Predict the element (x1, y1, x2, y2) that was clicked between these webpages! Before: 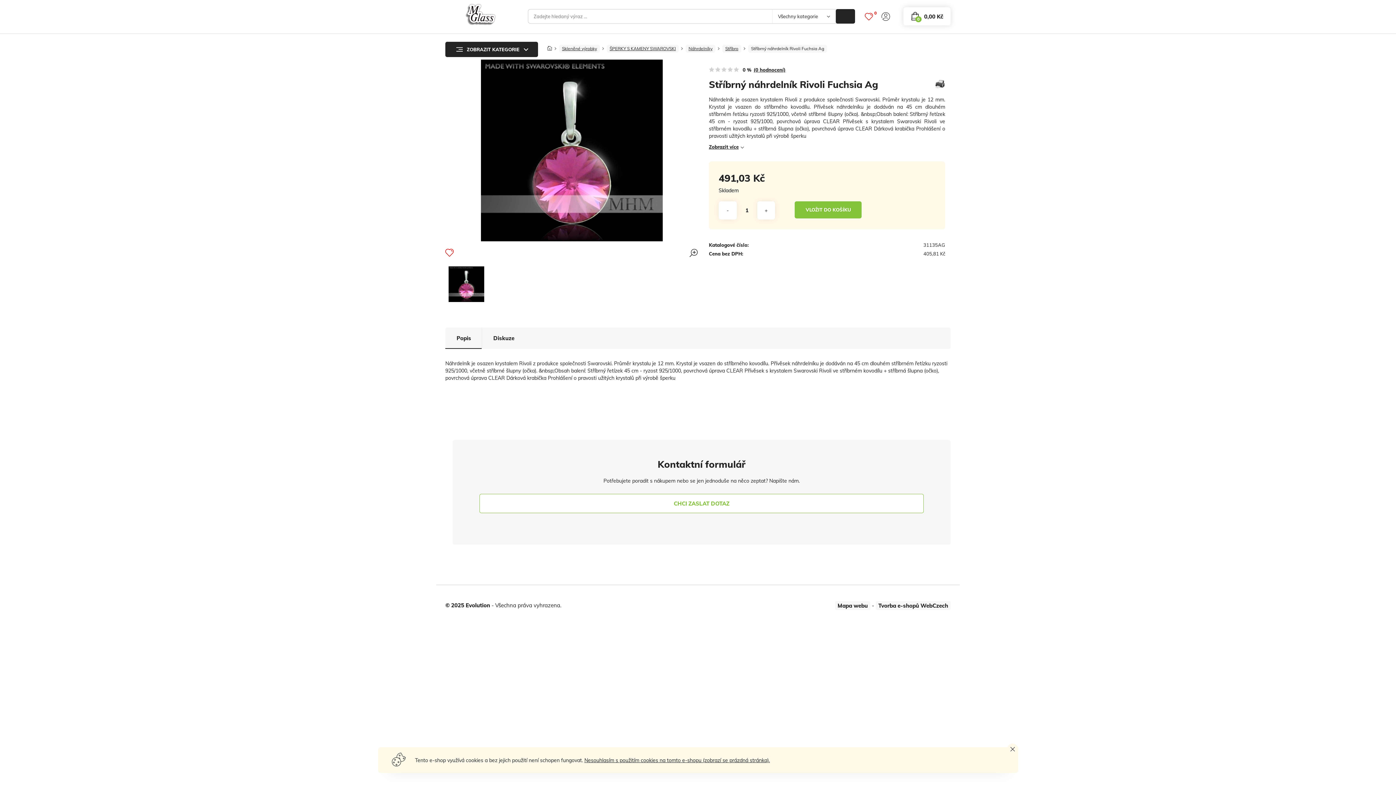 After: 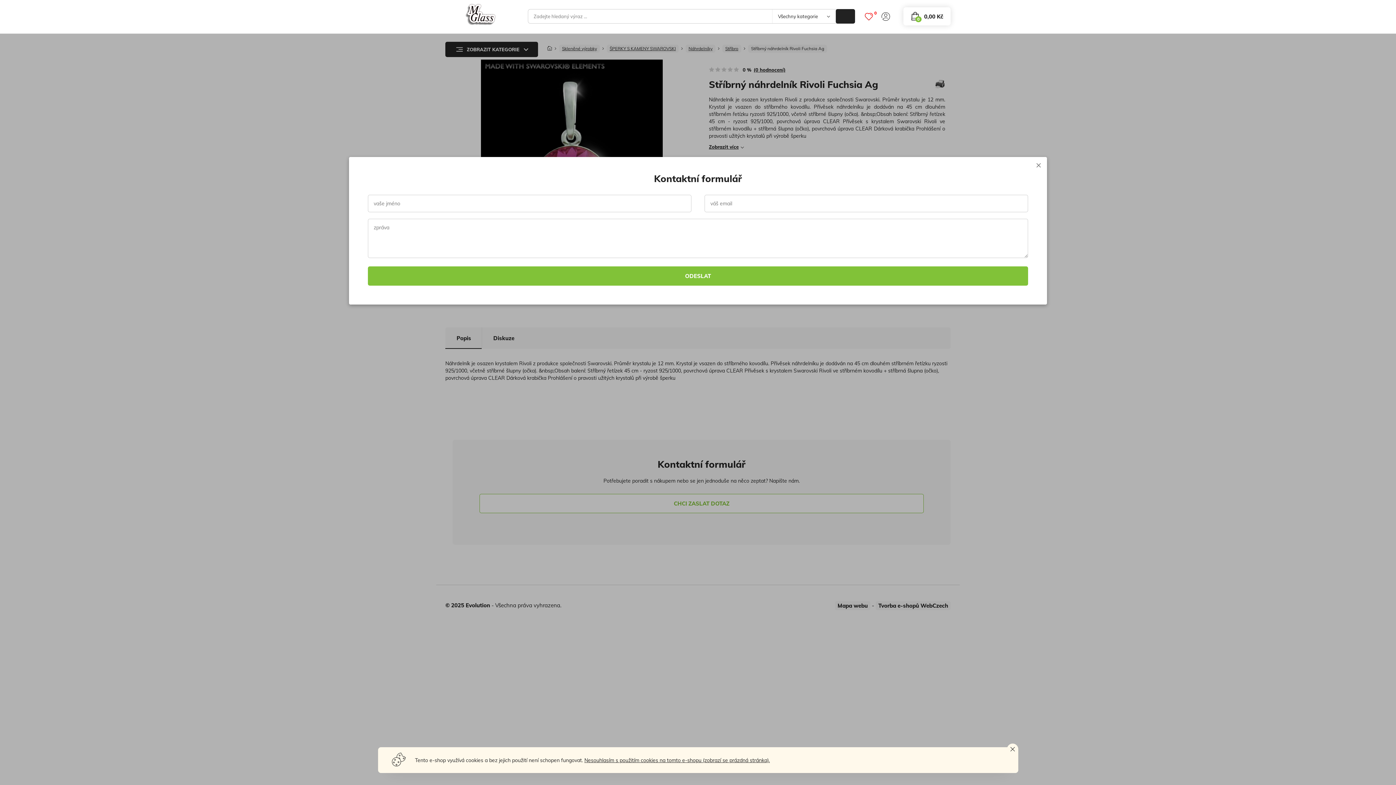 Action: label: CHCI ZASLAT DOTAZ bbox: (479, 494, 924, 513)